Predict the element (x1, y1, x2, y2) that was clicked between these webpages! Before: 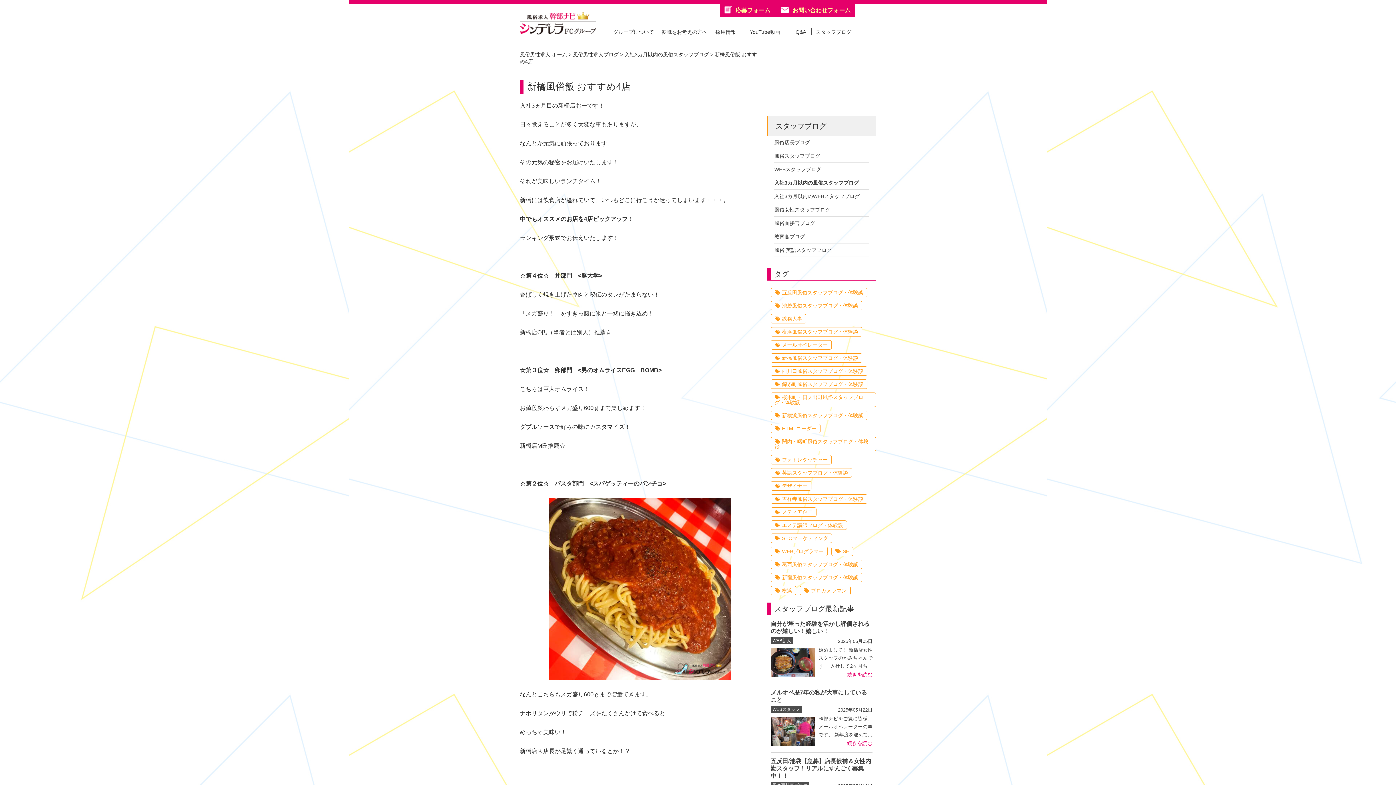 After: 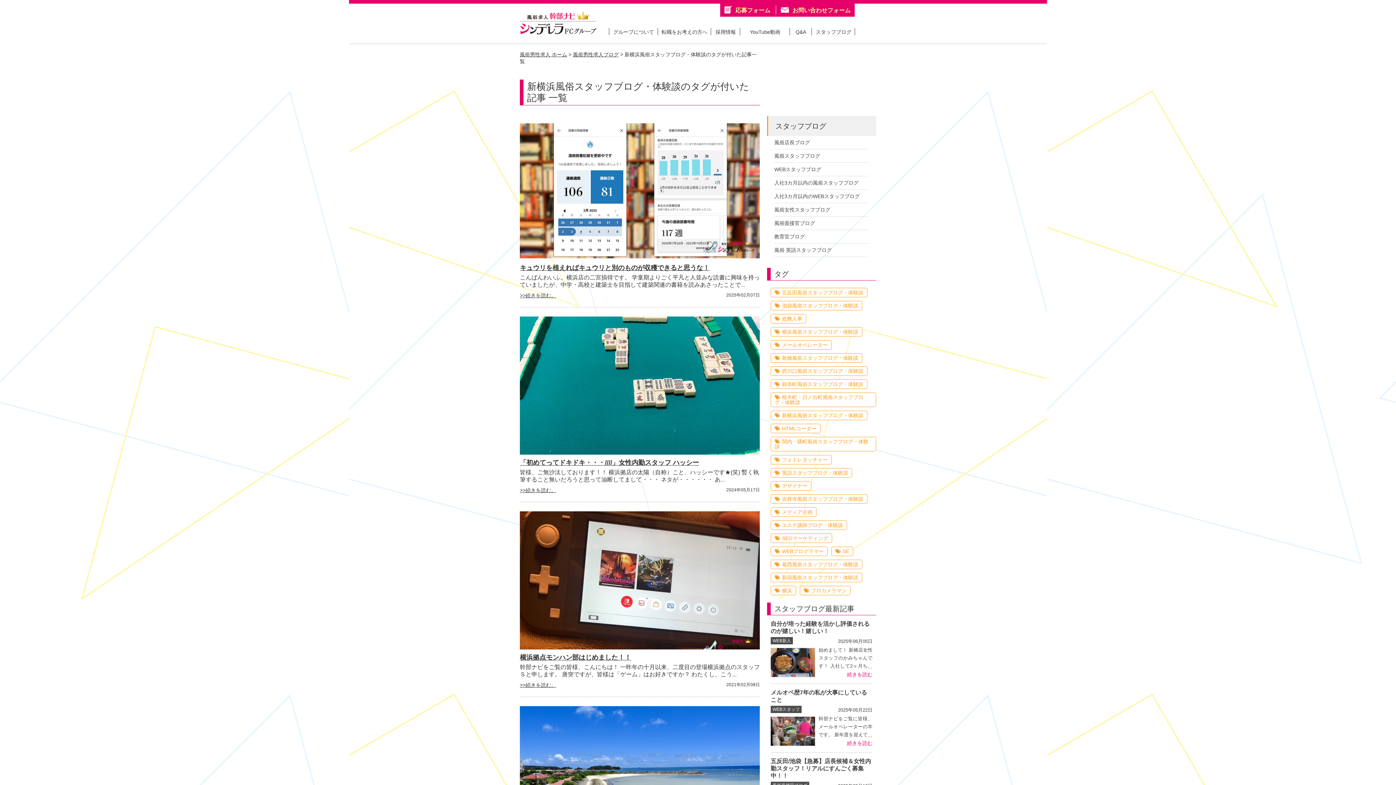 Action: bbox: (770, 410, 867, 420) label: 新横浜風俗スタッフブログ・体験談 (39個の項目)